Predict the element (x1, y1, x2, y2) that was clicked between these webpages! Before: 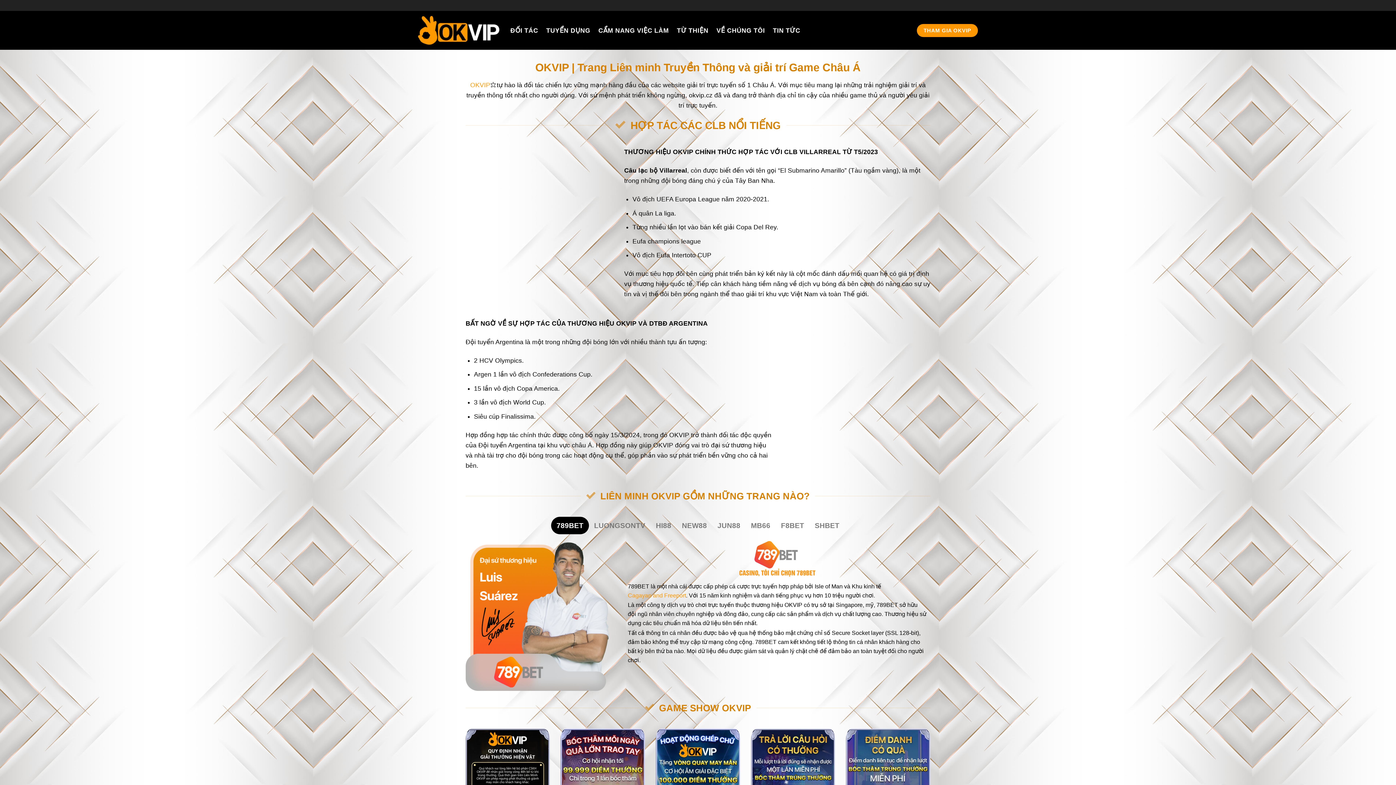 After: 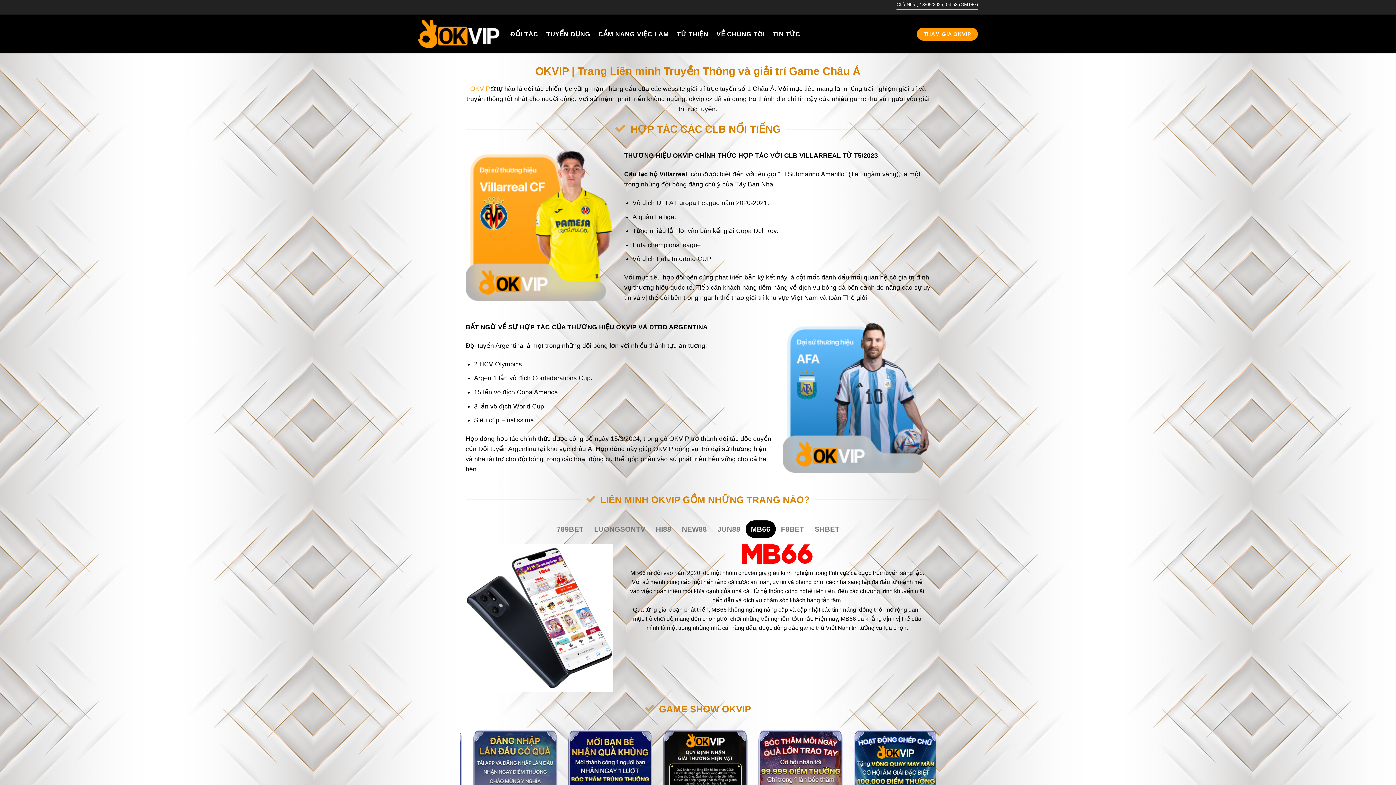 Action: bbox: (745, 517, 775, 534) label: MB66